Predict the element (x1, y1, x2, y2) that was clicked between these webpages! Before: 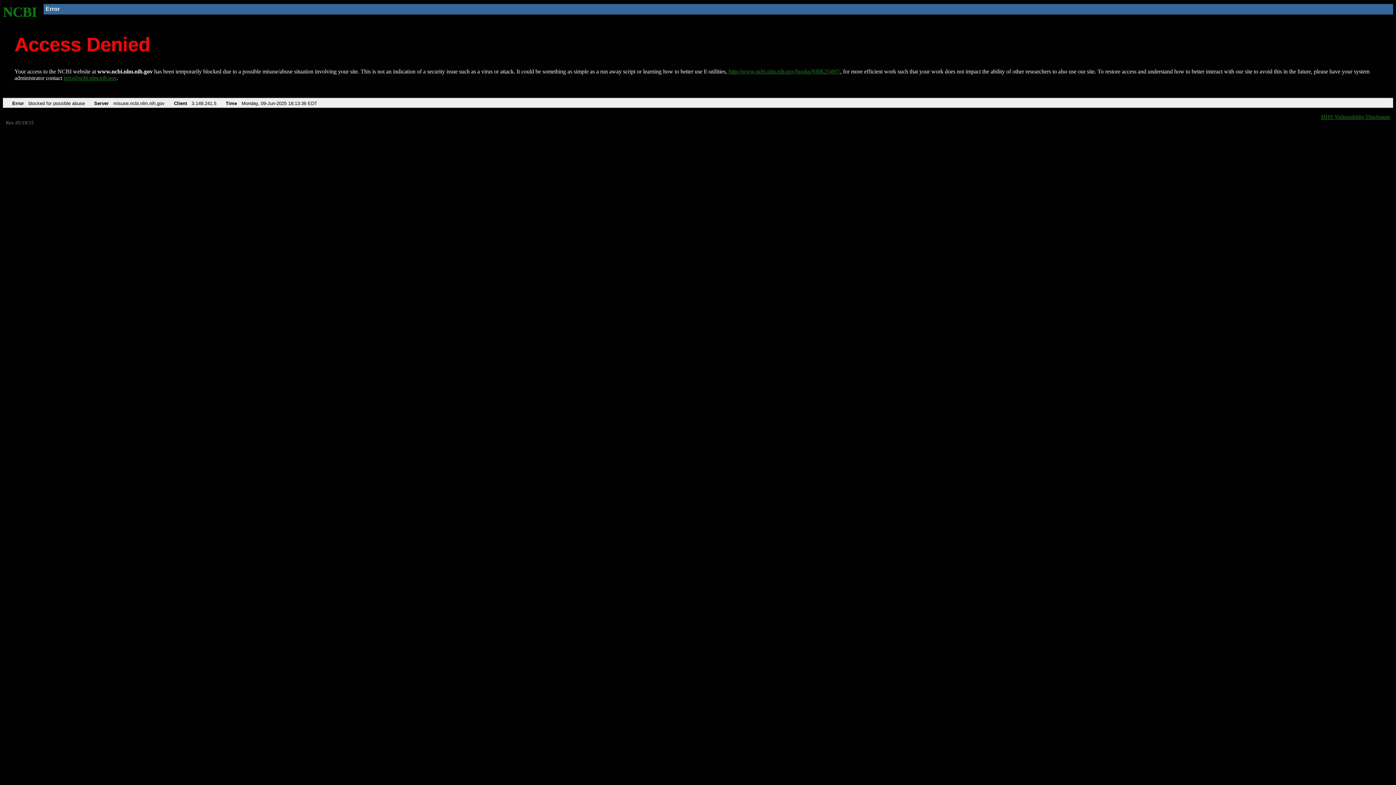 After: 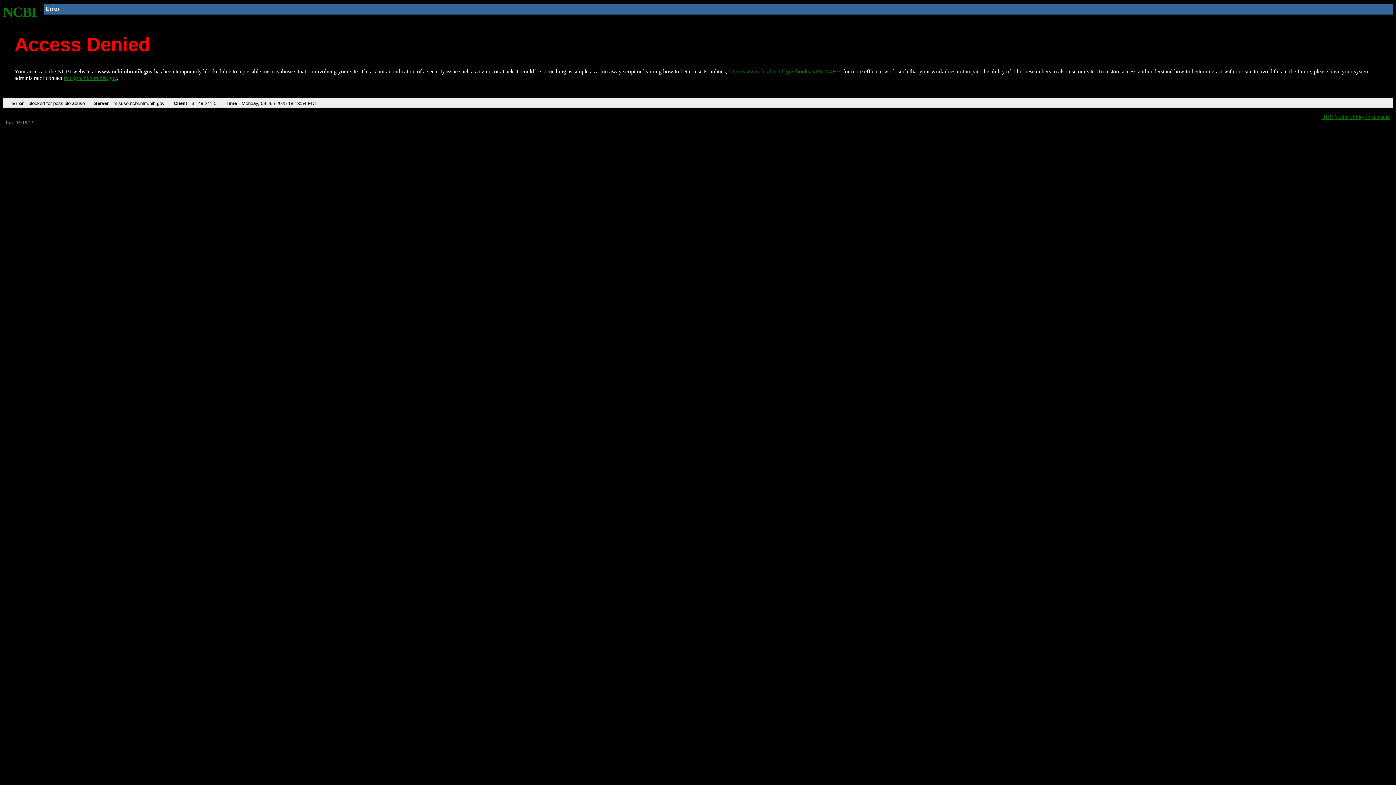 Action: label: http://www.ncbi.nlm.nih.gov/books/NBK25497/ bbox: (728, 68, 840, 74)